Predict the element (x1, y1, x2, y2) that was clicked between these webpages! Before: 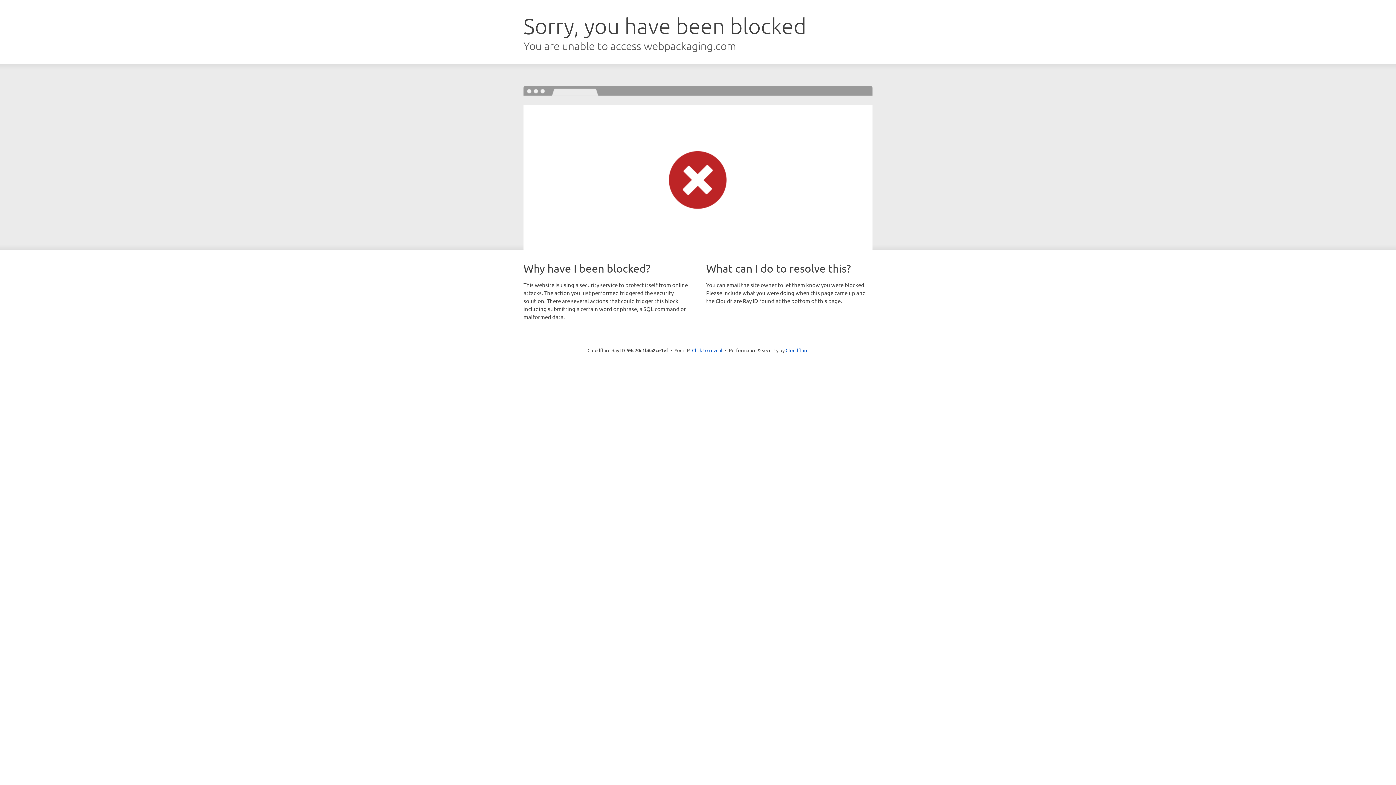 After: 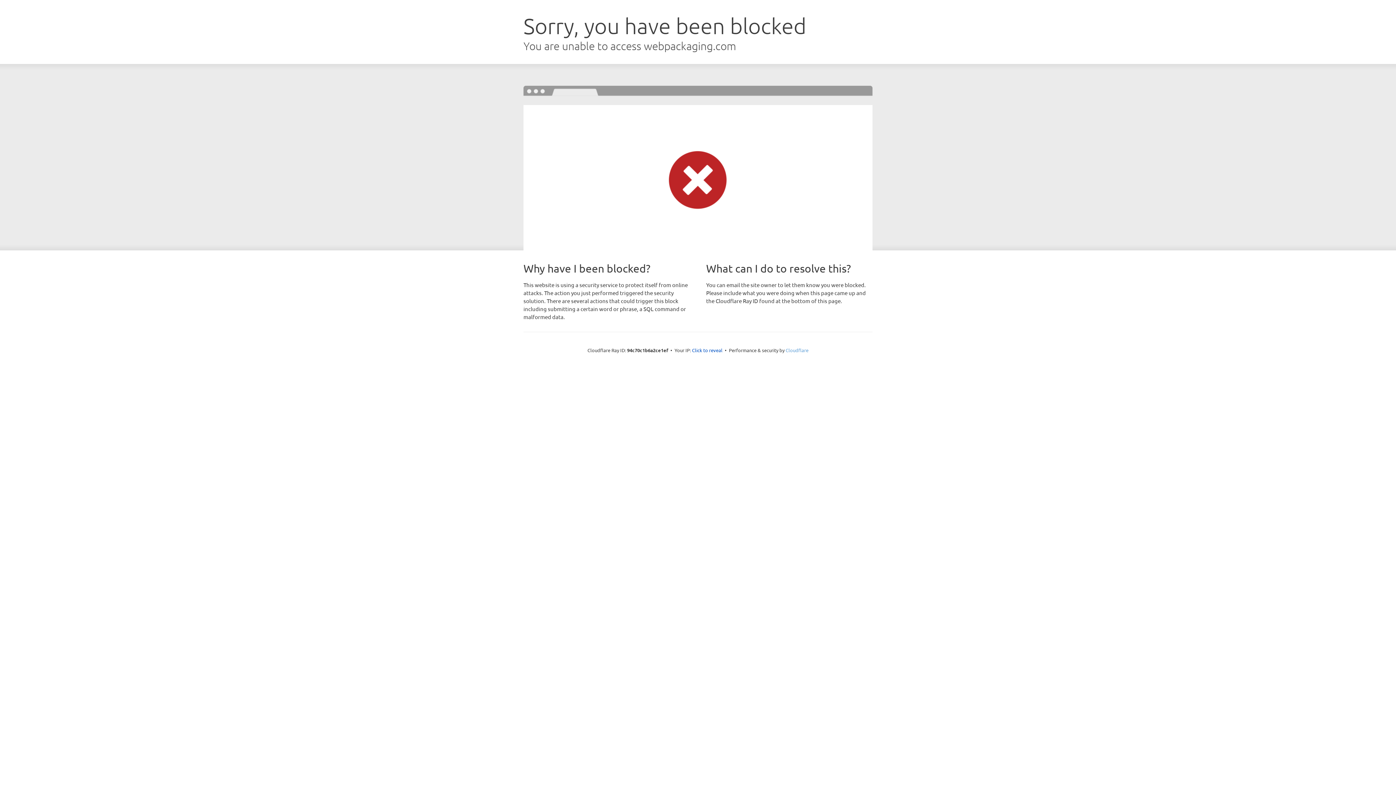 Action: label: Cloudflare bbox: (785, 347, 808, 353)